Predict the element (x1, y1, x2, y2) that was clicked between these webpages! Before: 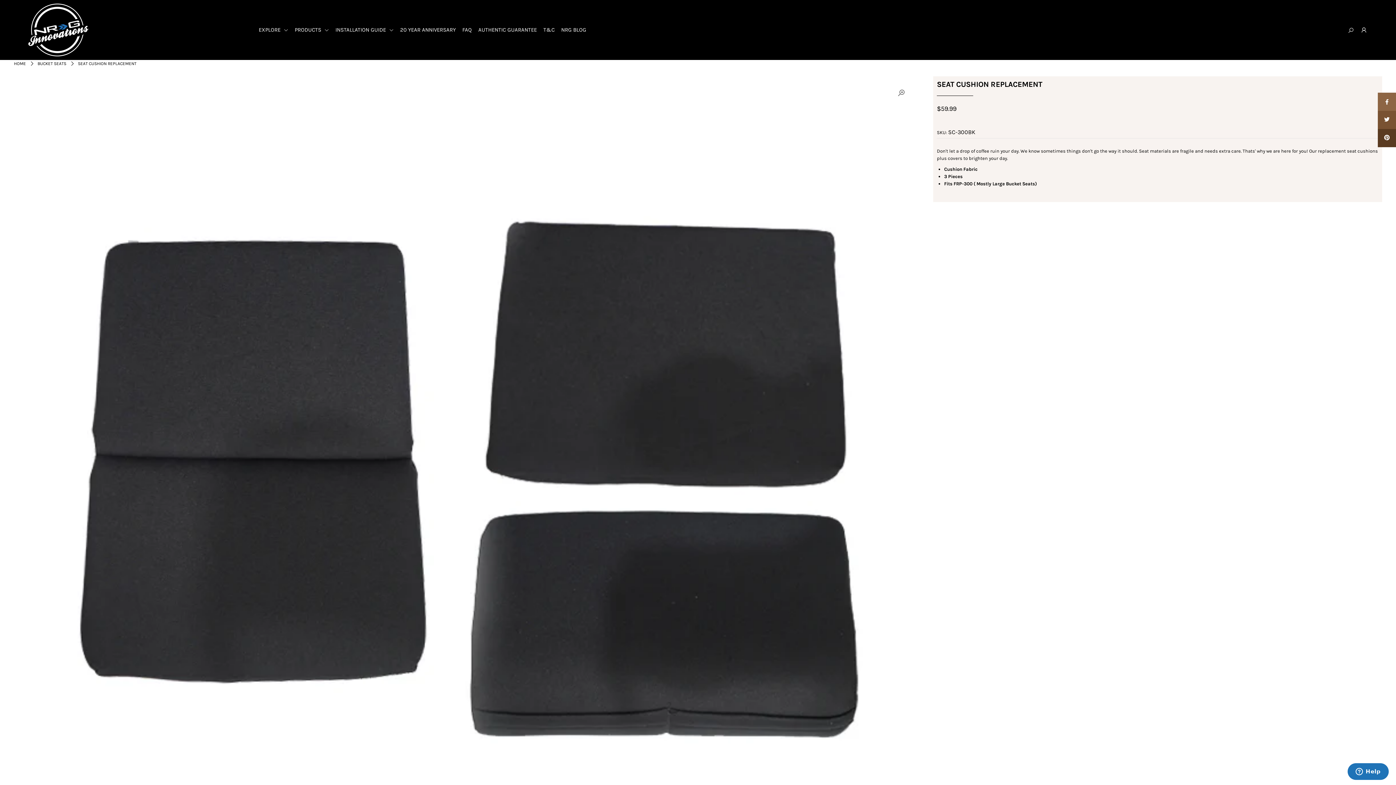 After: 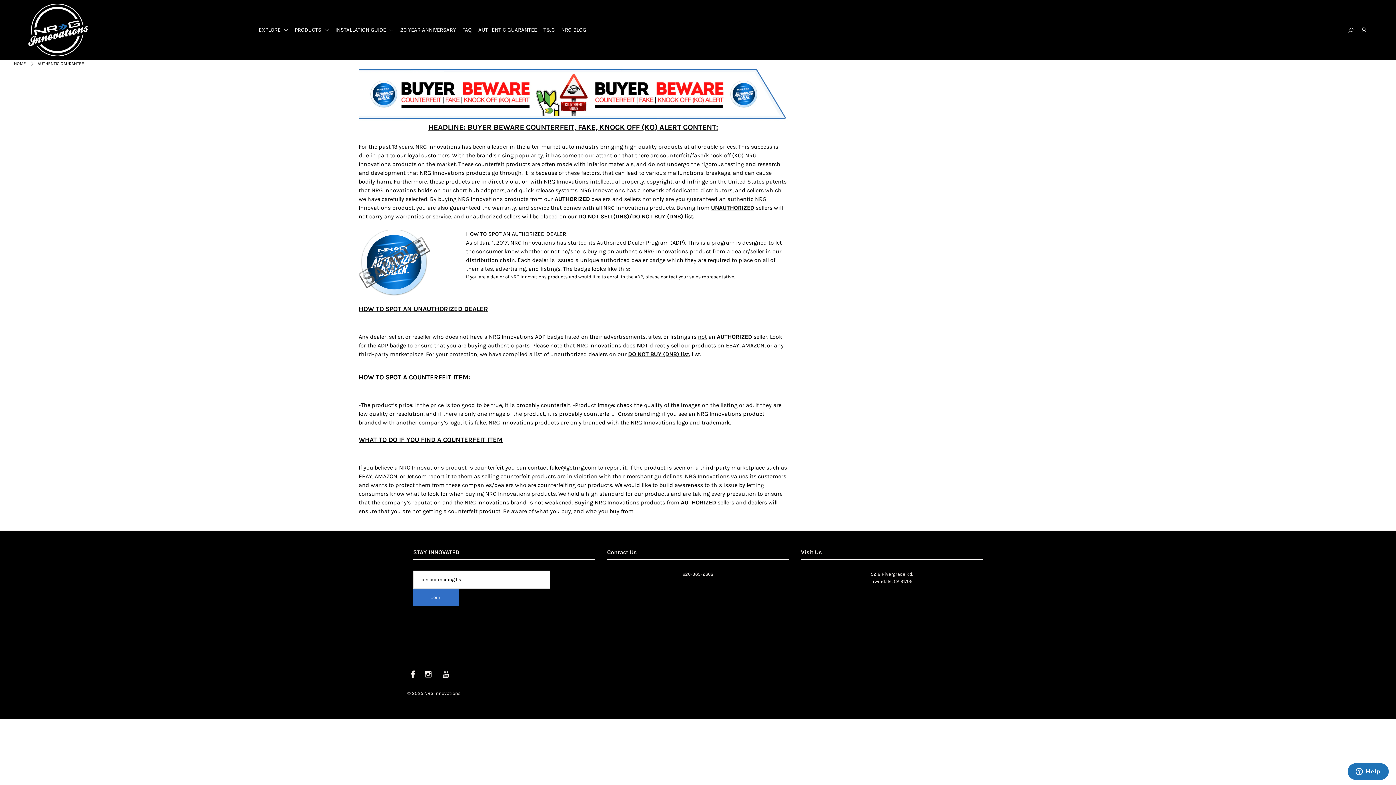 Action: bbox: (478, 26, 542, 33) label: AUTHENTIC GUARANTEE